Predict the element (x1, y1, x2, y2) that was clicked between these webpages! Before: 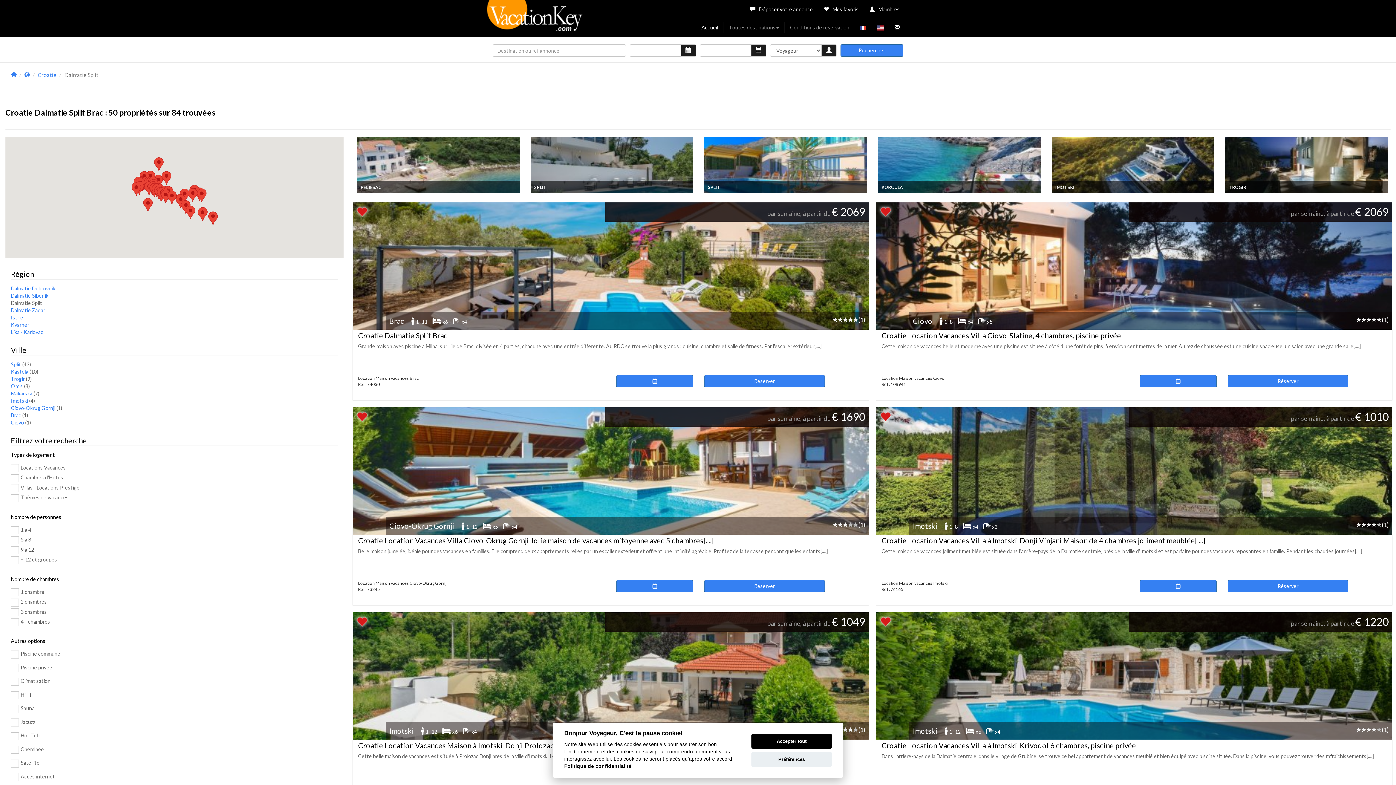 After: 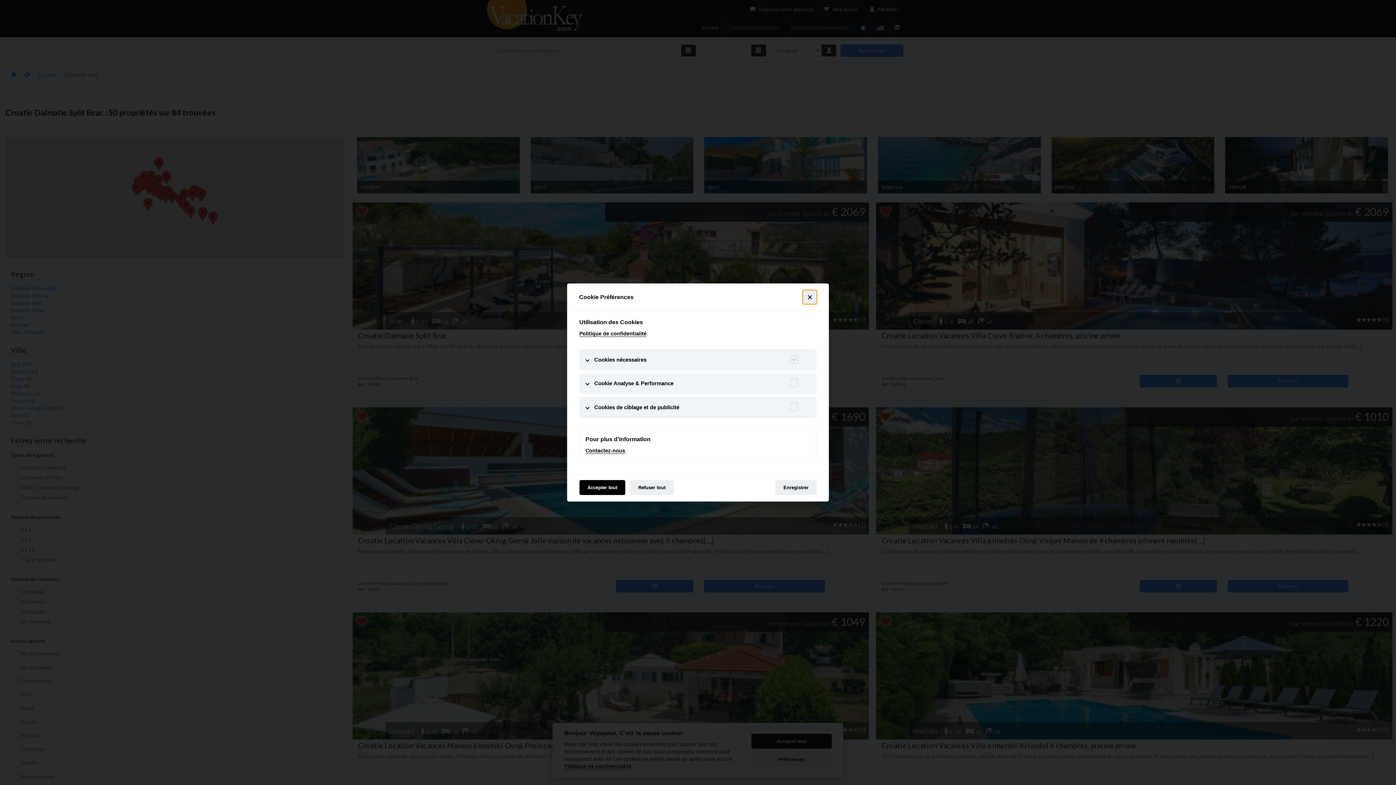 Action: bbox: (751, 752, 832, 767) label: Préférences